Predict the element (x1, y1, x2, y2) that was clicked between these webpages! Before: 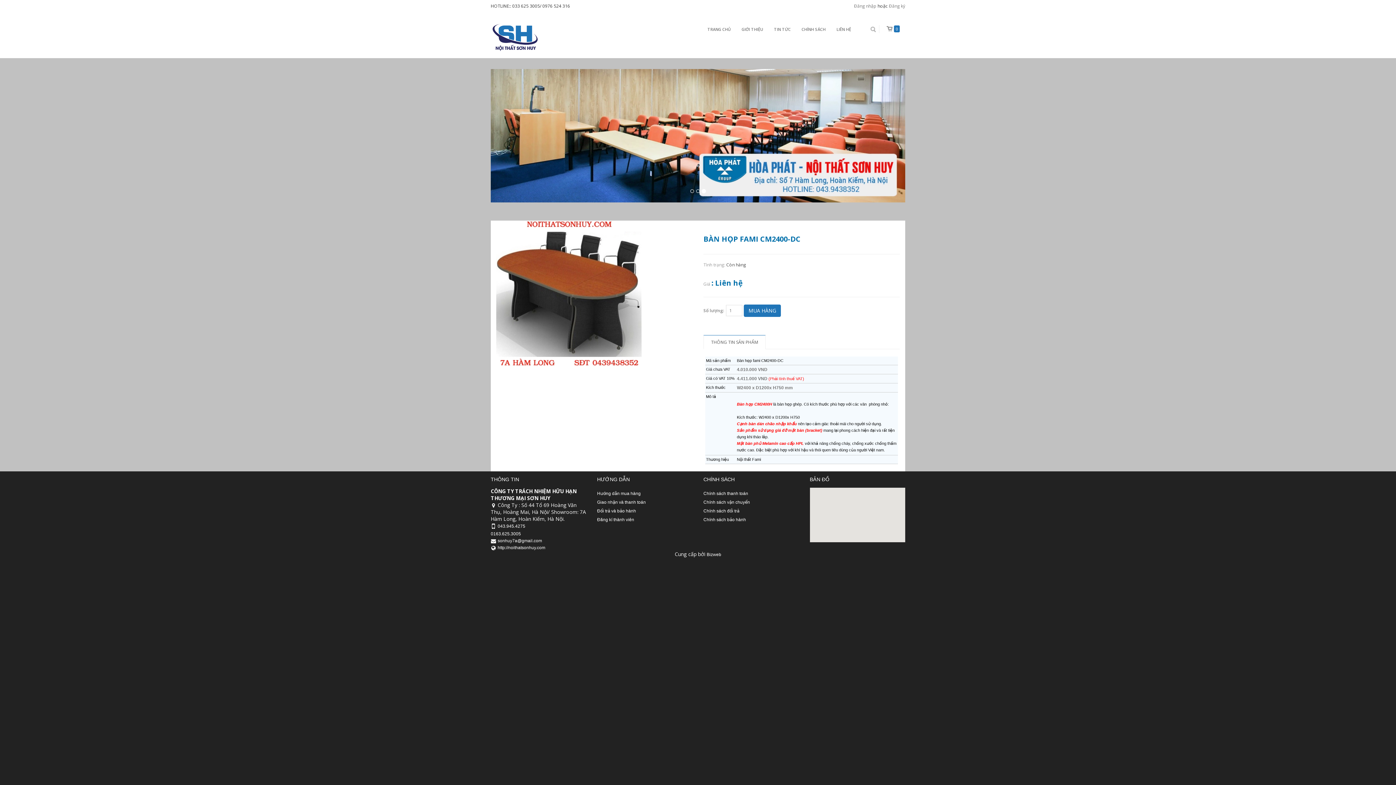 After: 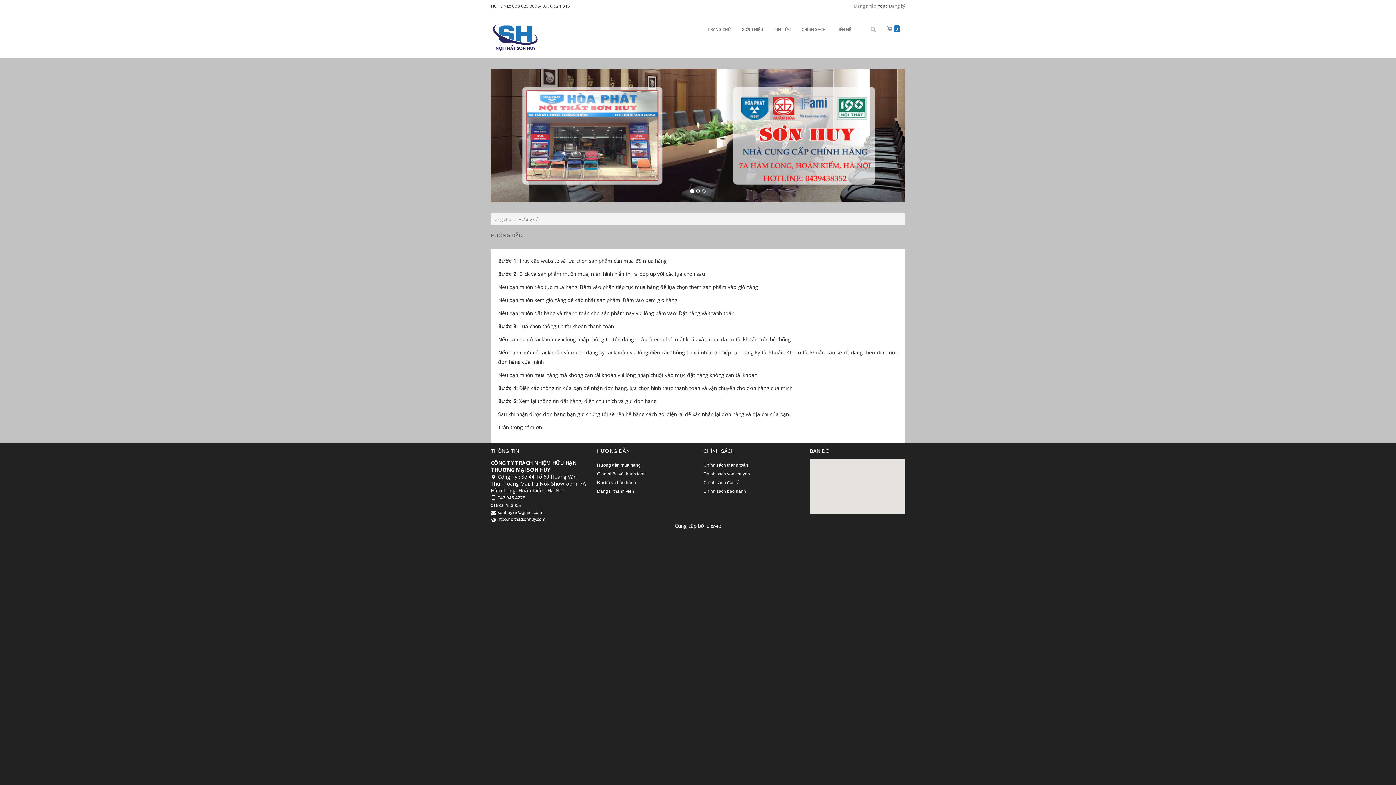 Action: bbox: (597, 508, 636, 513) label: Đổi trả và bảo hành